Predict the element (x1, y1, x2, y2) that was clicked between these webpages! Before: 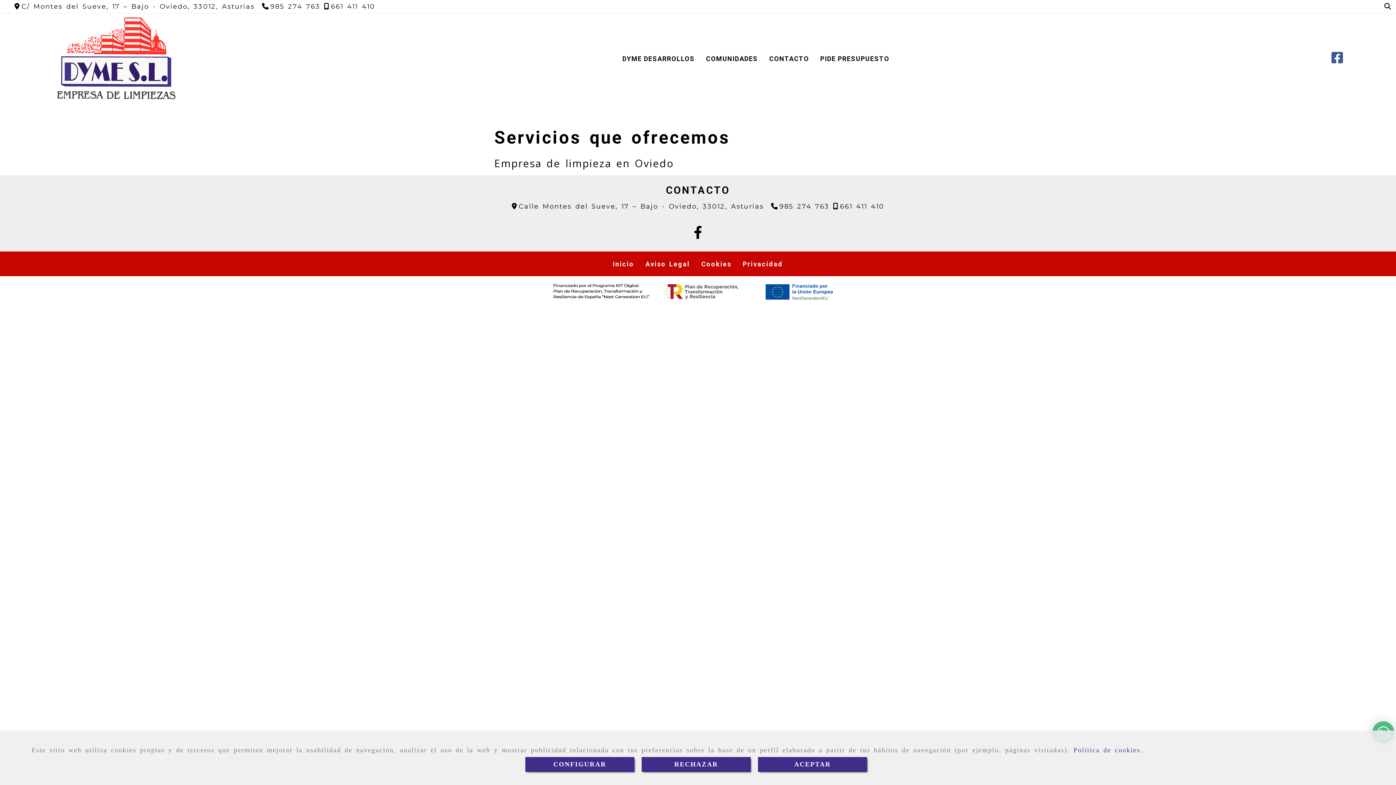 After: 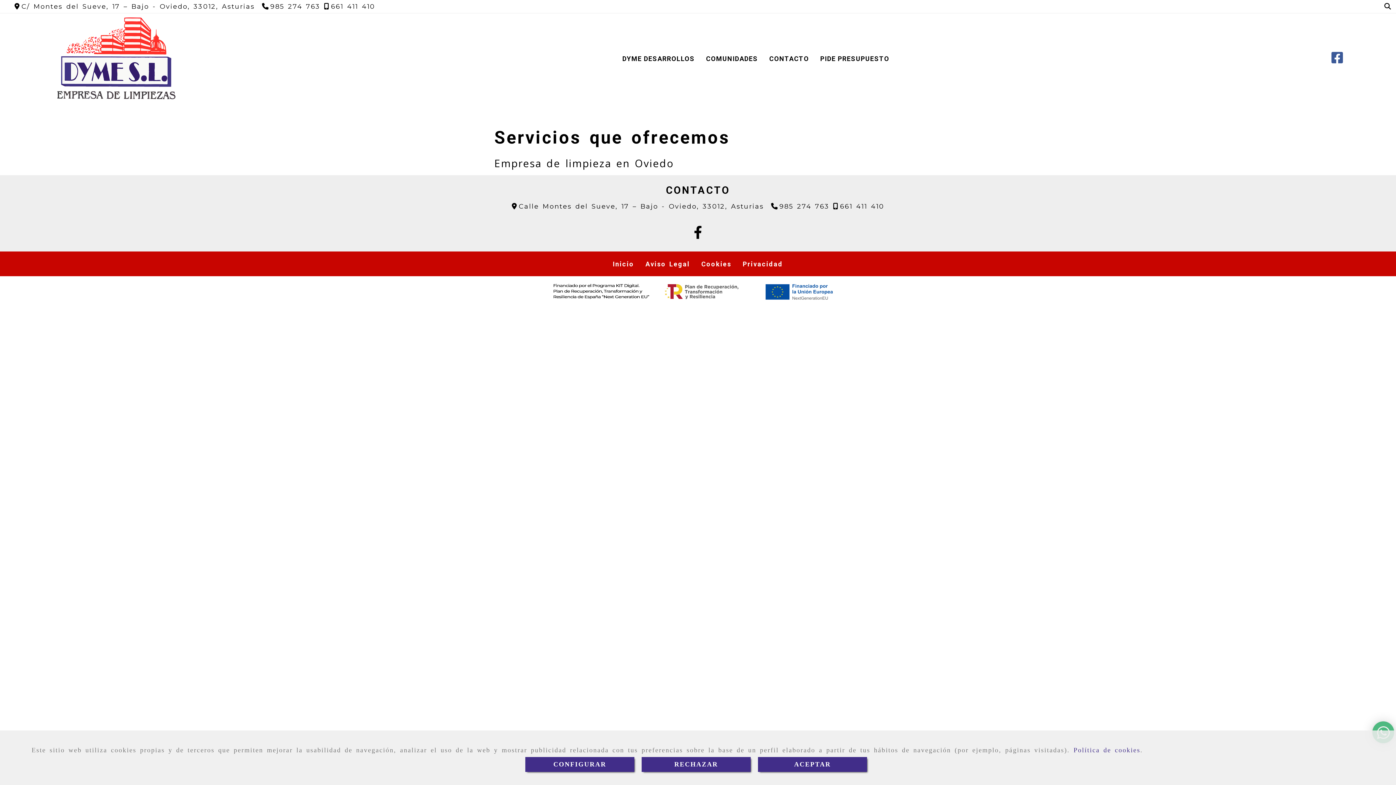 Action: label: 661 411 410 bbox: (324, 2, 375, 10)